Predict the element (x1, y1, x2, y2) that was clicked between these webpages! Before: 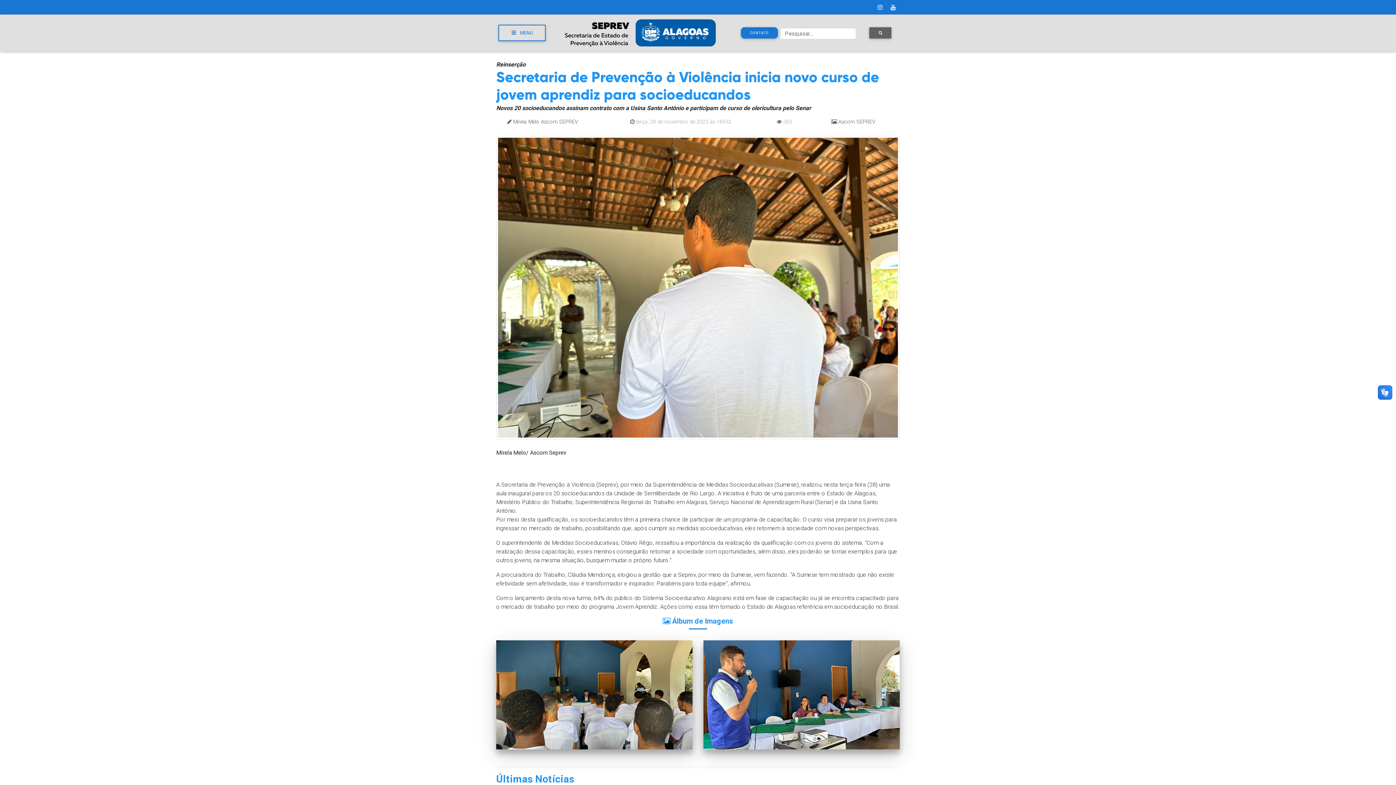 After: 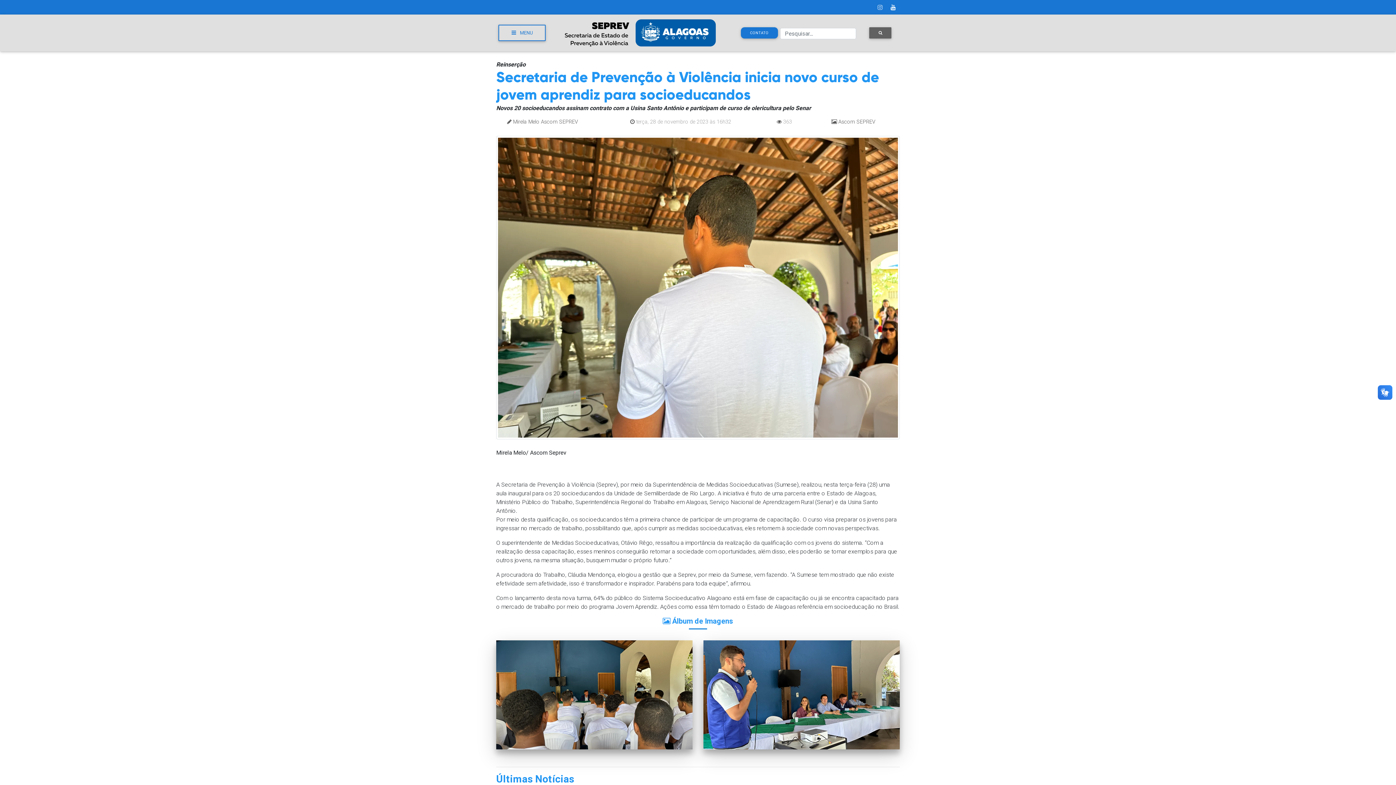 Action: bbox: (873, 0, 886, 14)